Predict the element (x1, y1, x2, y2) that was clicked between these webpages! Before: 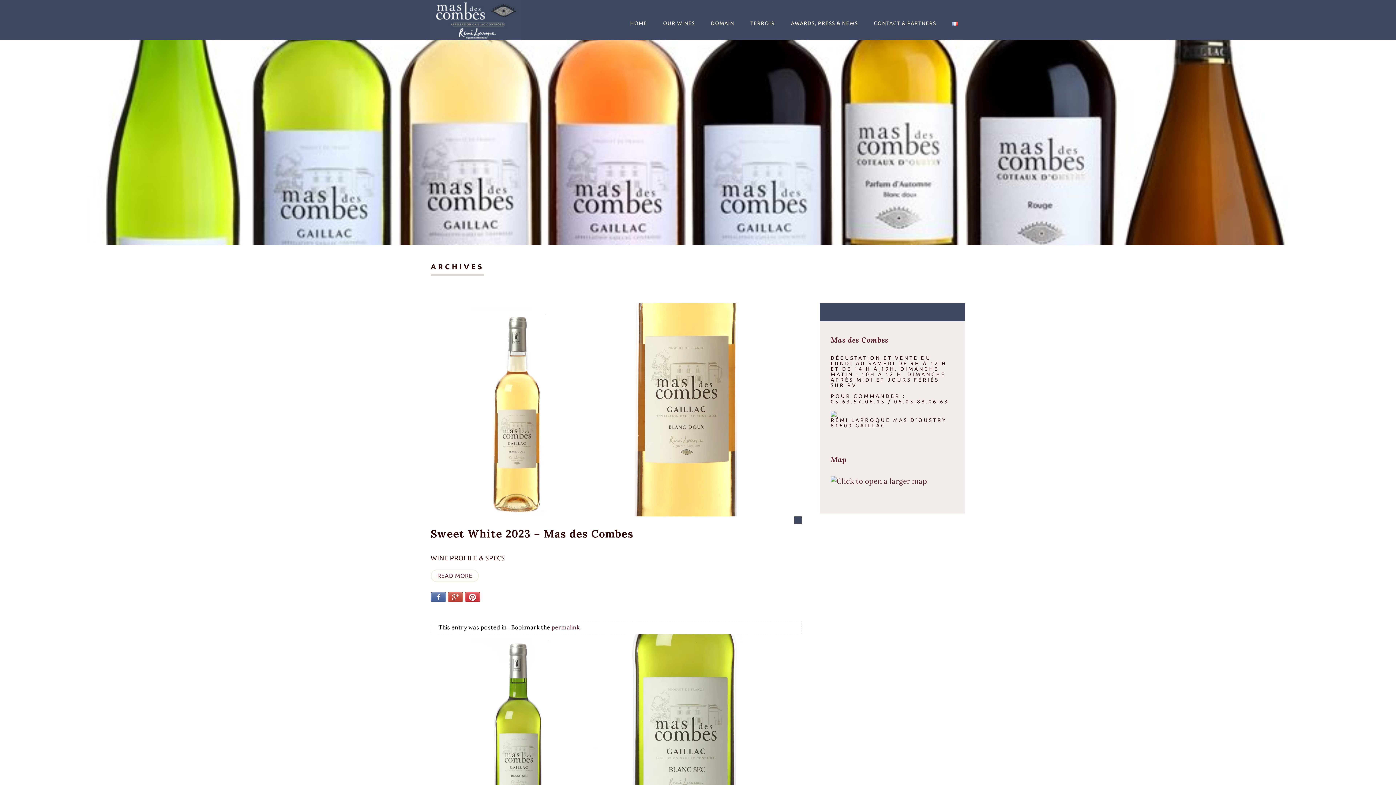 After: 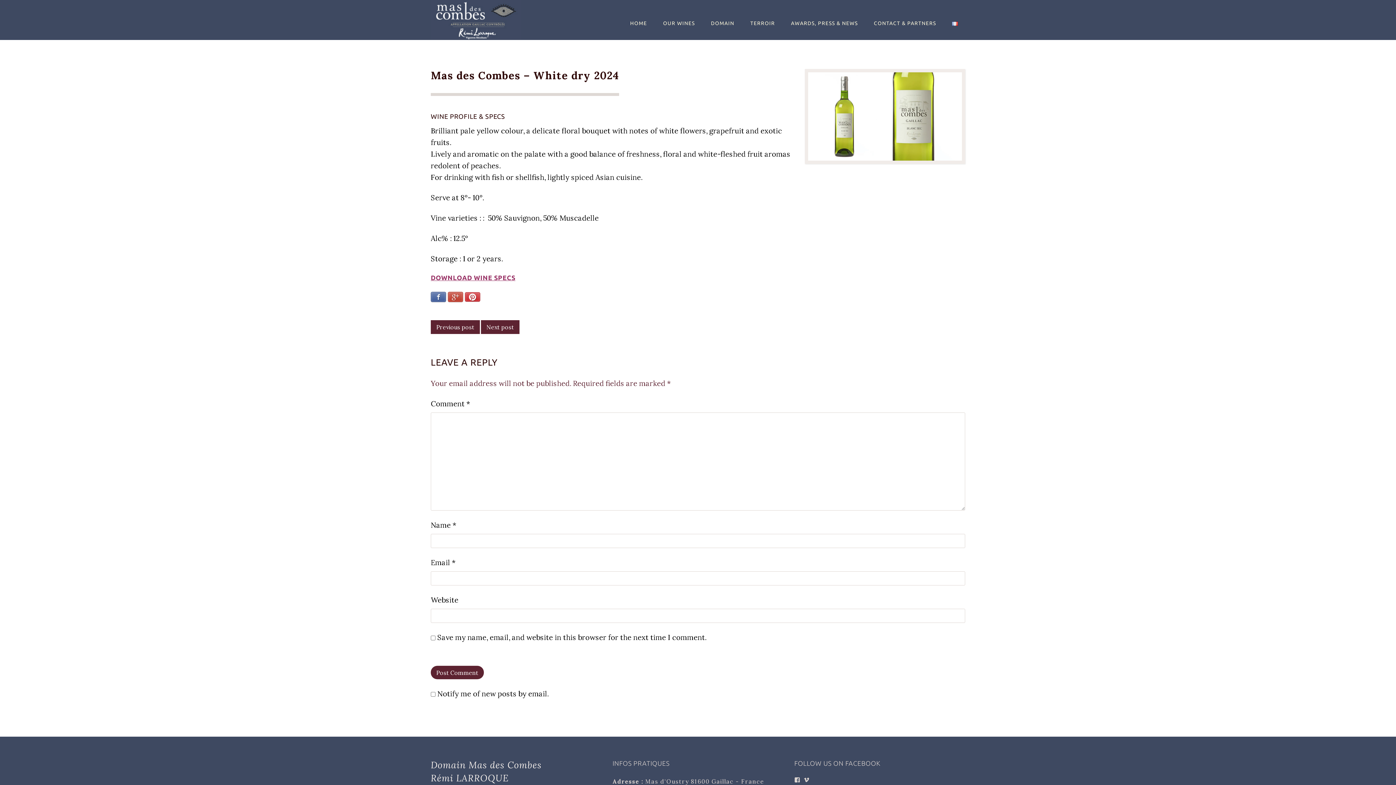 Action: bbox: (430, 634, 801, 847)